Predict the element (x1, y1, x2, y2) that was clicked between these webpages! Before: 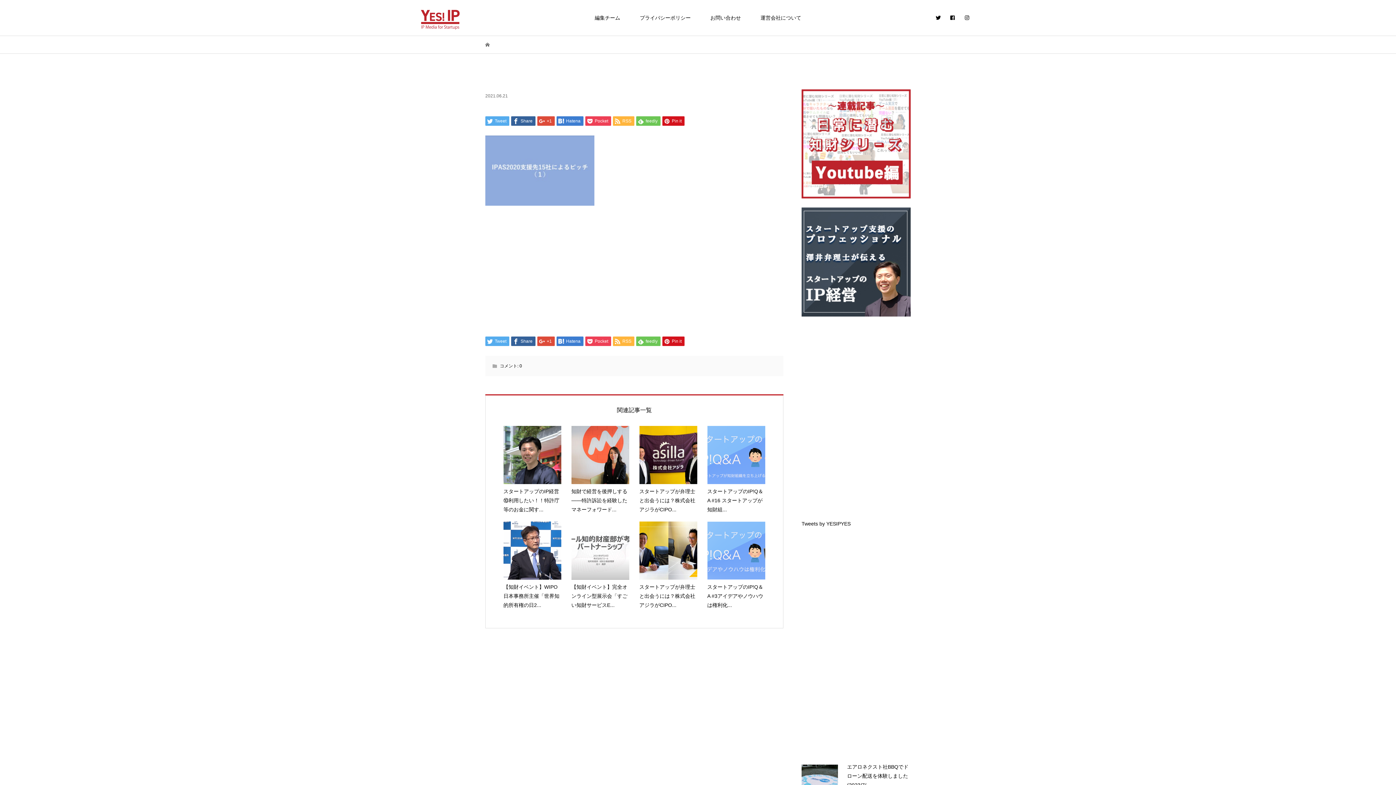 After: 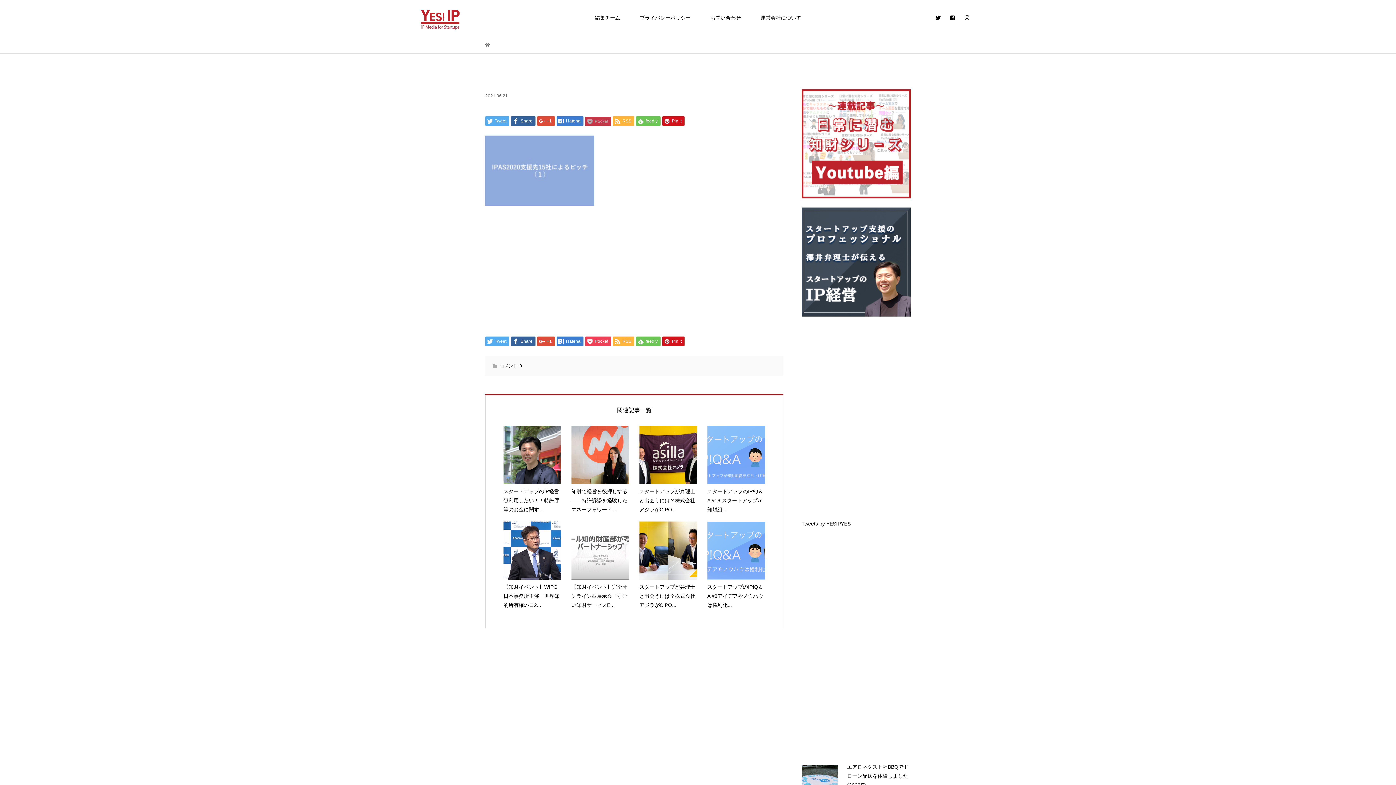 Action: label:  Pocket bbox: (585, 116, 611, 125)